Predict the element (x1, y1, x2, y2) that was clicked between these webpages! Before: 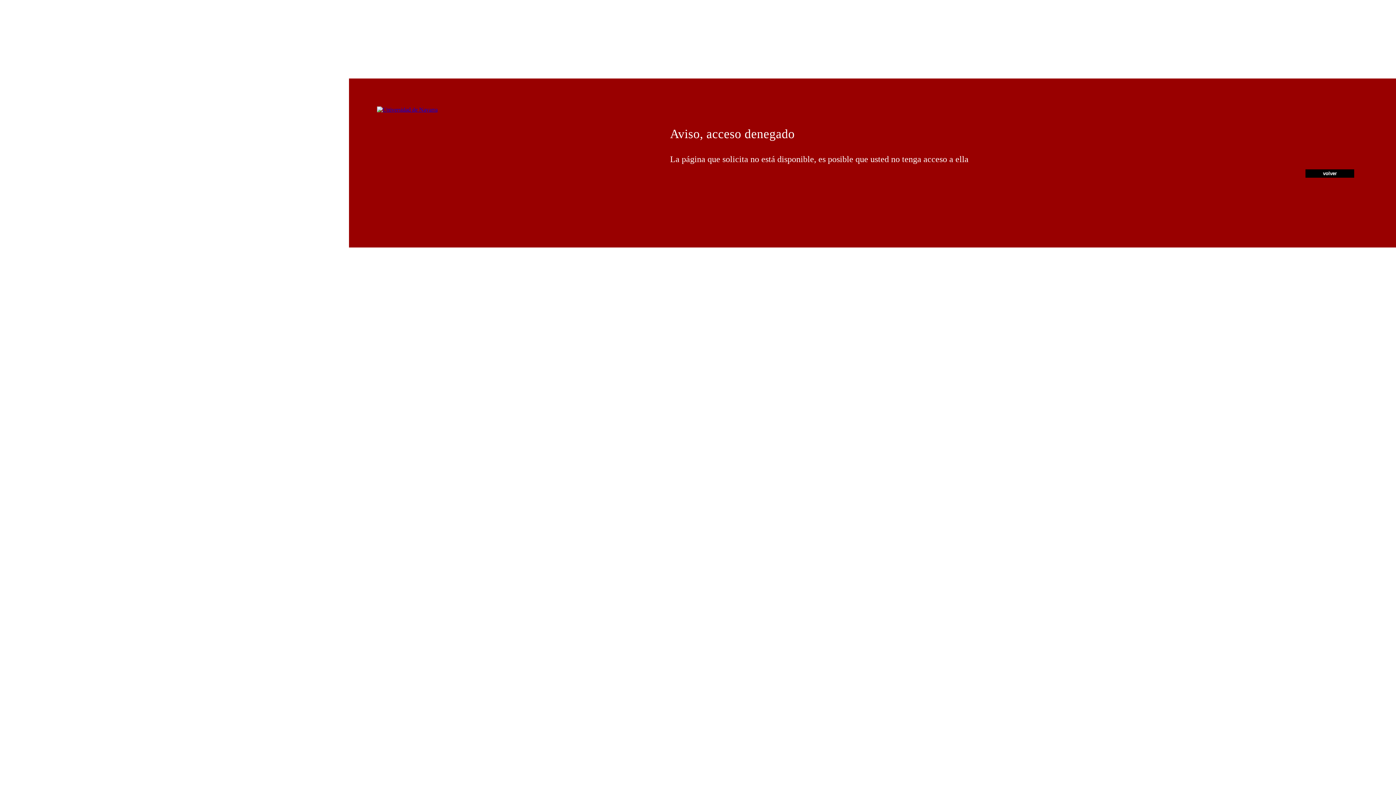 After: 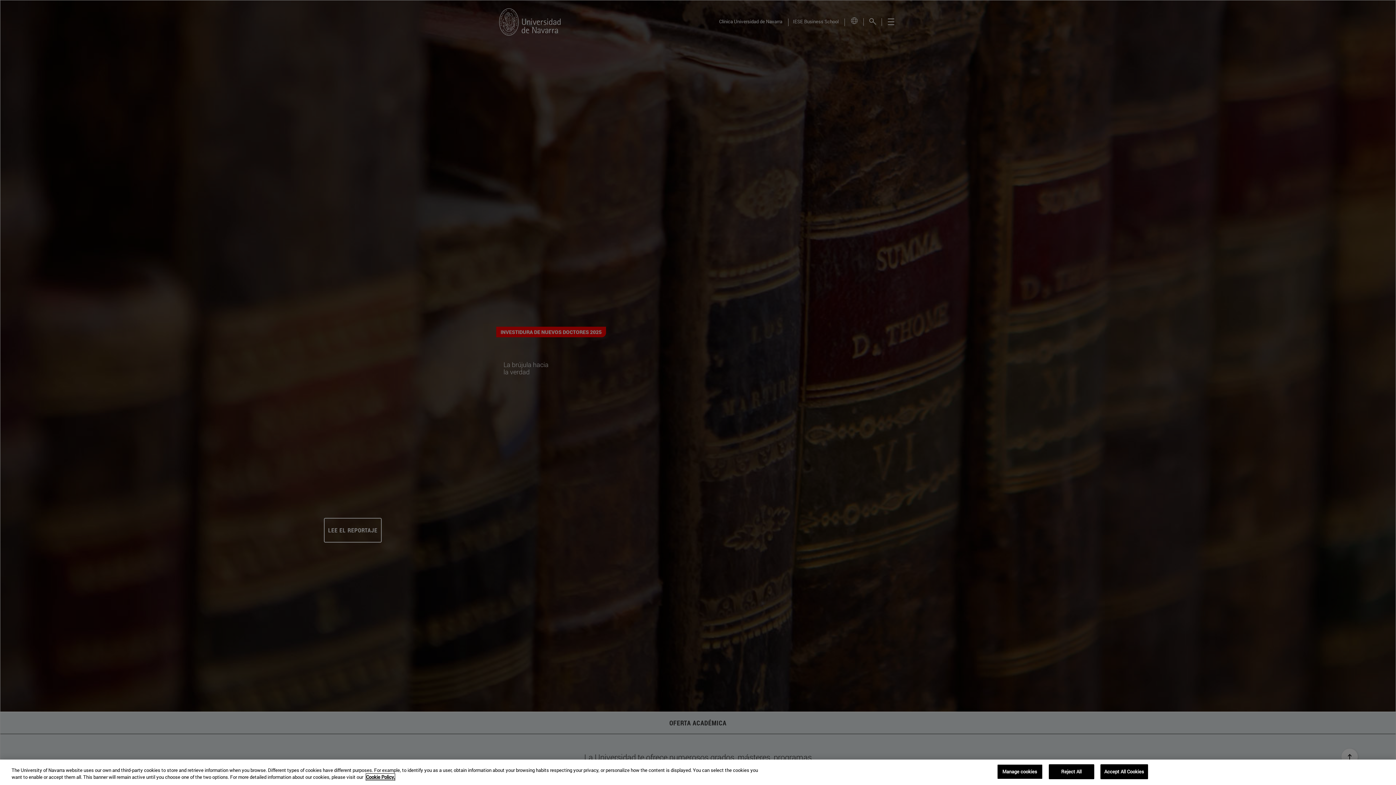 Action: bbox: (377, 106, 437, 112)